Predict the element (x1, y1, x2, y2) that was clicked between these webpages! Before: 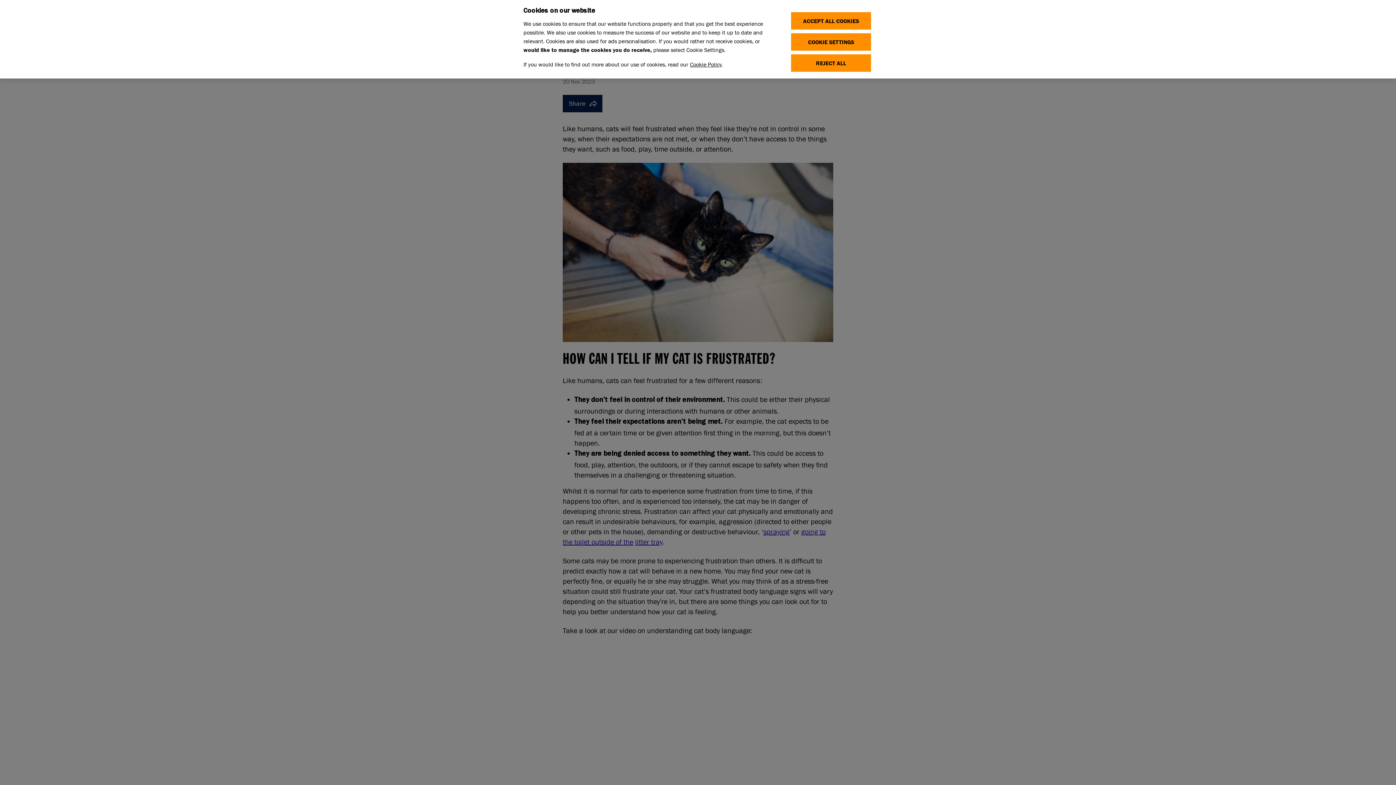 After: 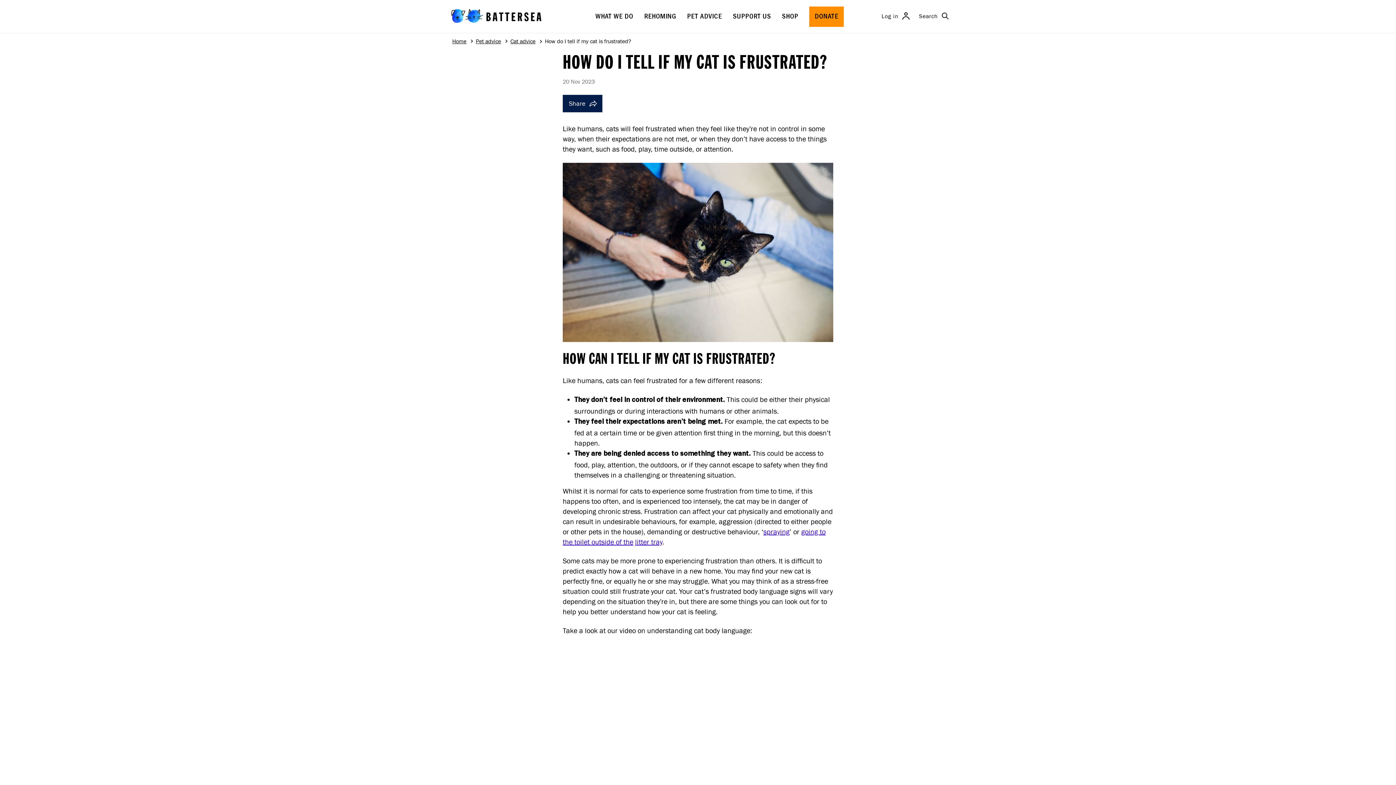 Action: label: REJECT ALL bbox: (791, 54, 871, 71)